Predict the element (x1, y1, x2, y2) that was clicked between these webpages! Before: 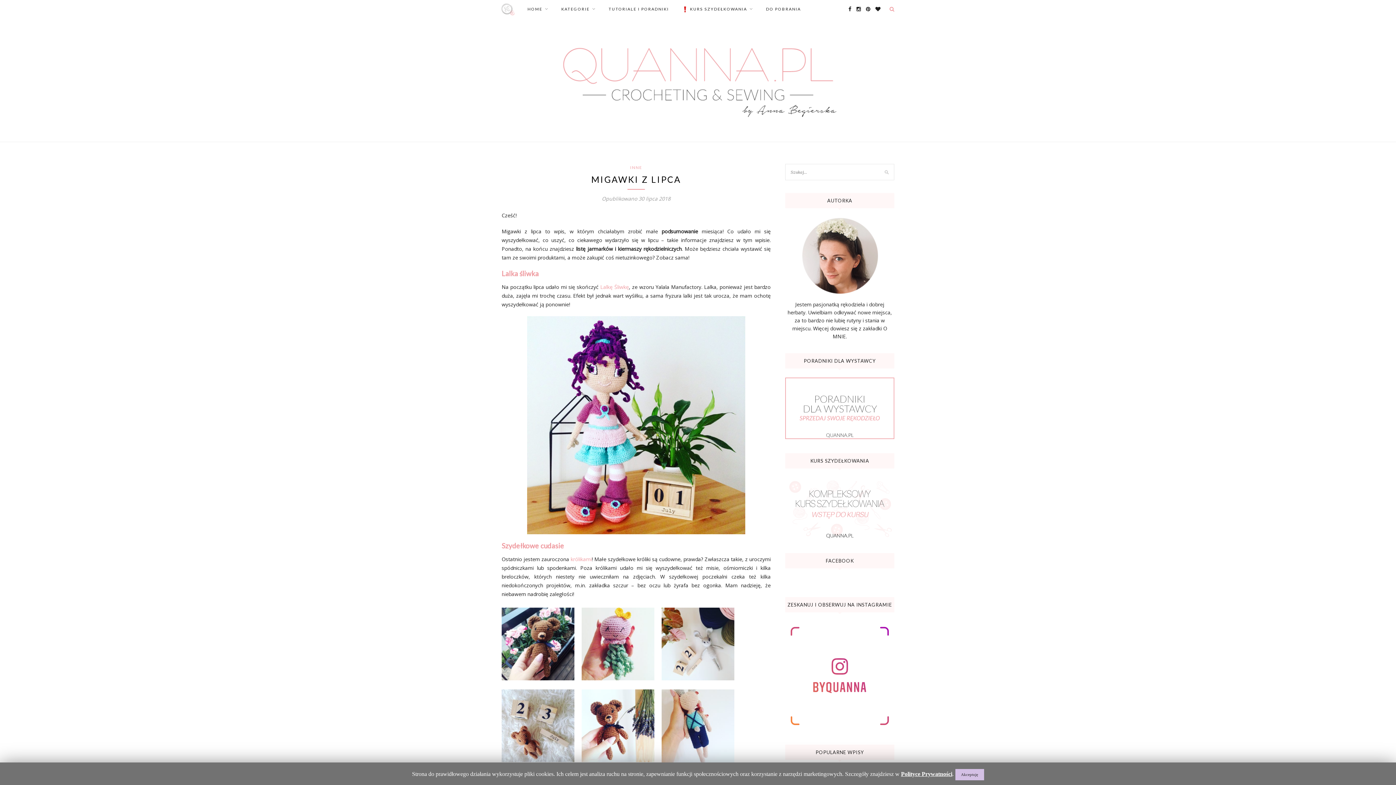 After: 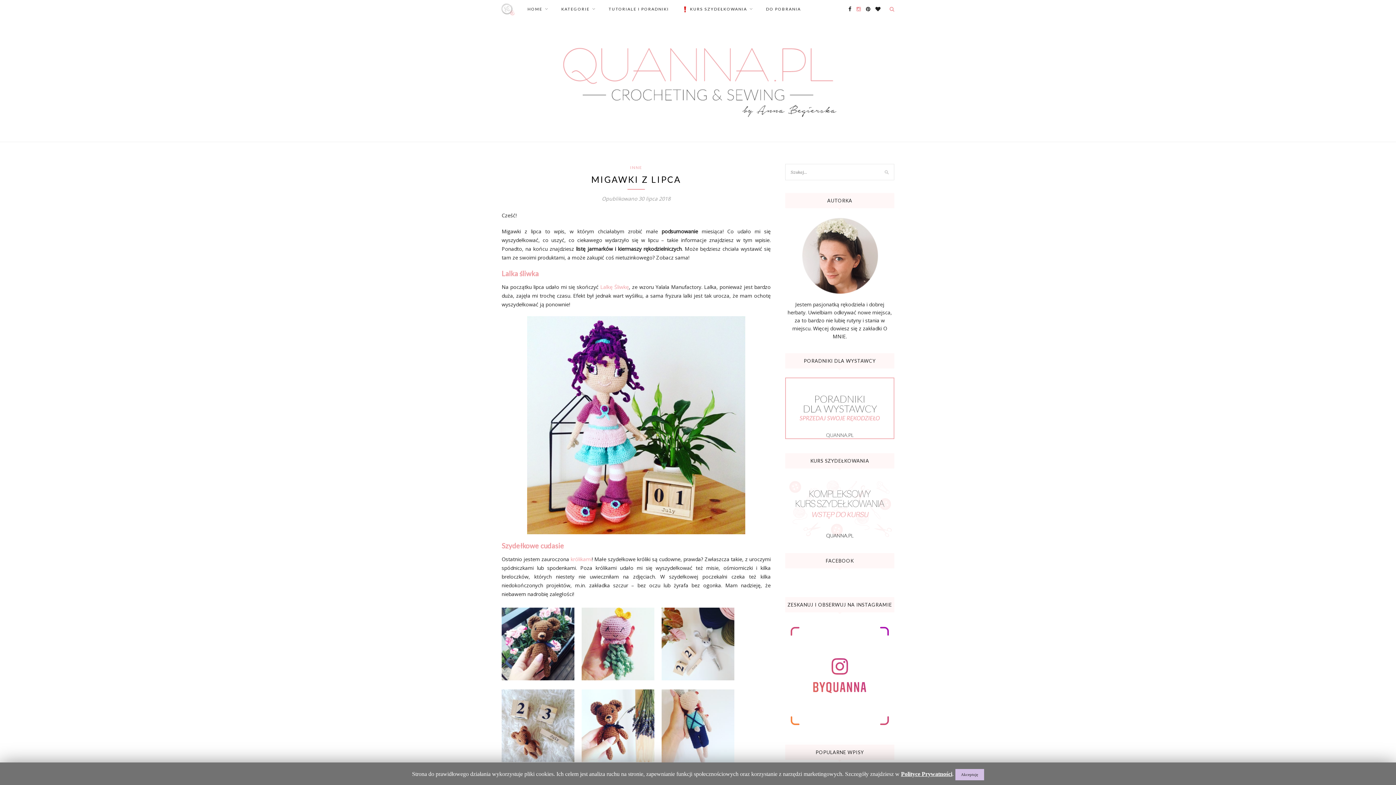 Action: bbox: (856, 0, 861, 18)